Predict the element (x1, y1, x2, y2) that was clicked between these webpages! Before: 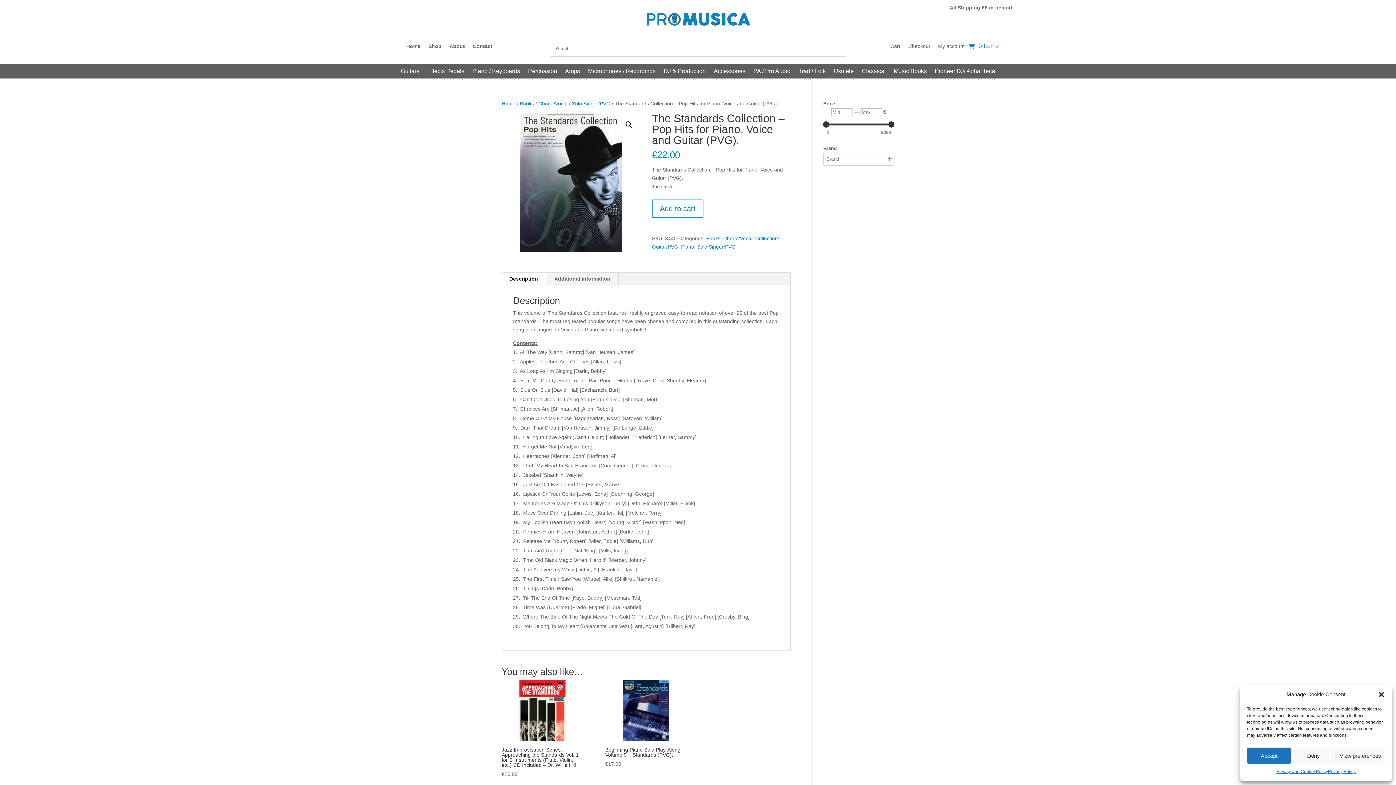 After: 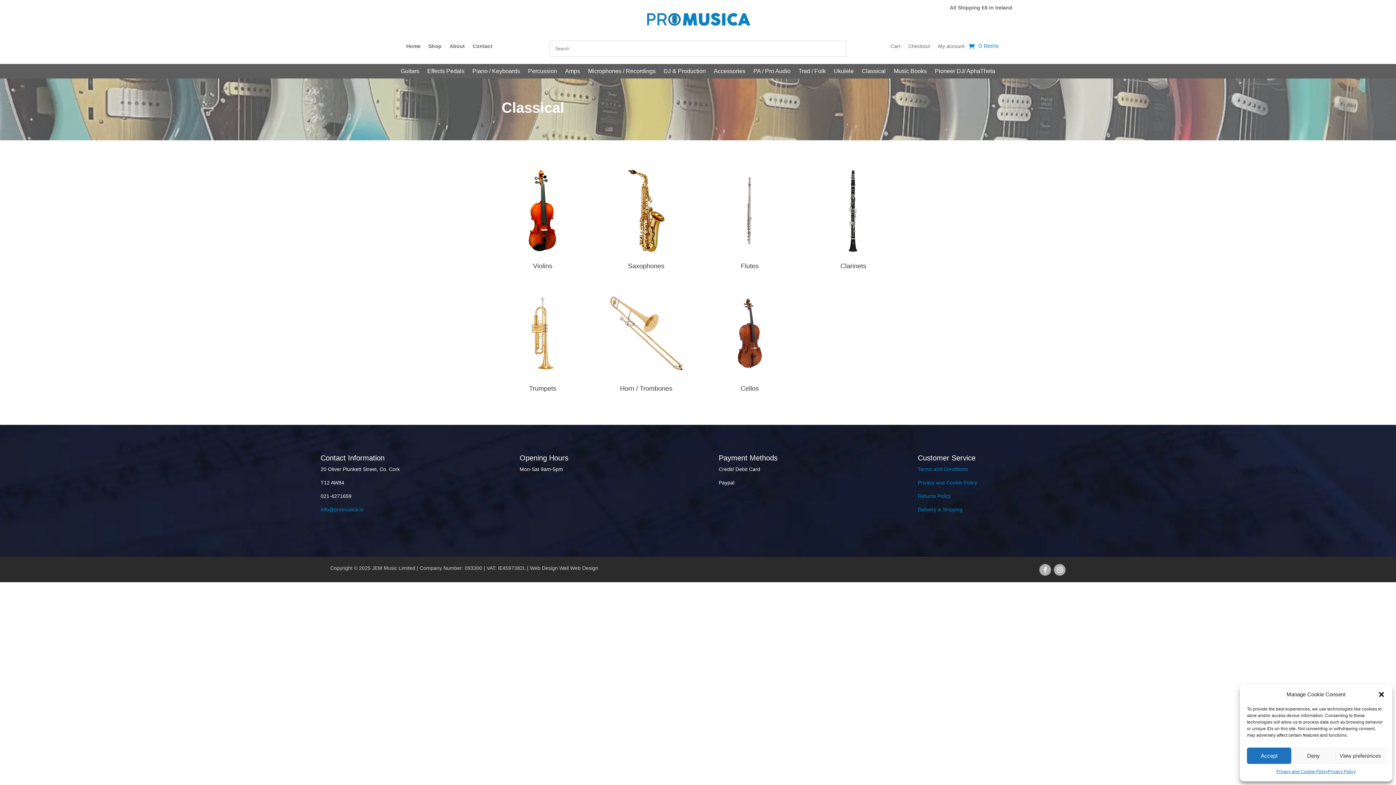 Action: bbox: (862, 68, 886, 76) label: Classical